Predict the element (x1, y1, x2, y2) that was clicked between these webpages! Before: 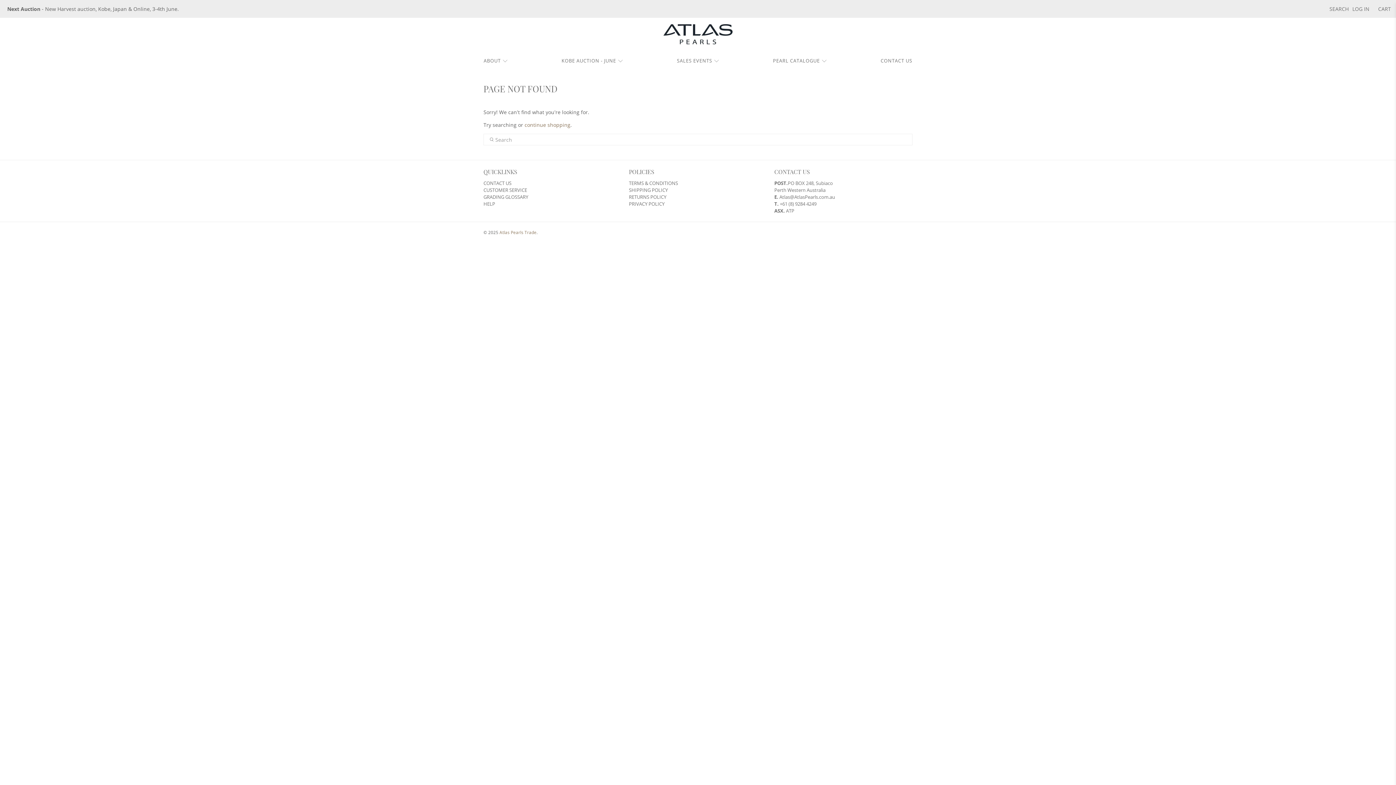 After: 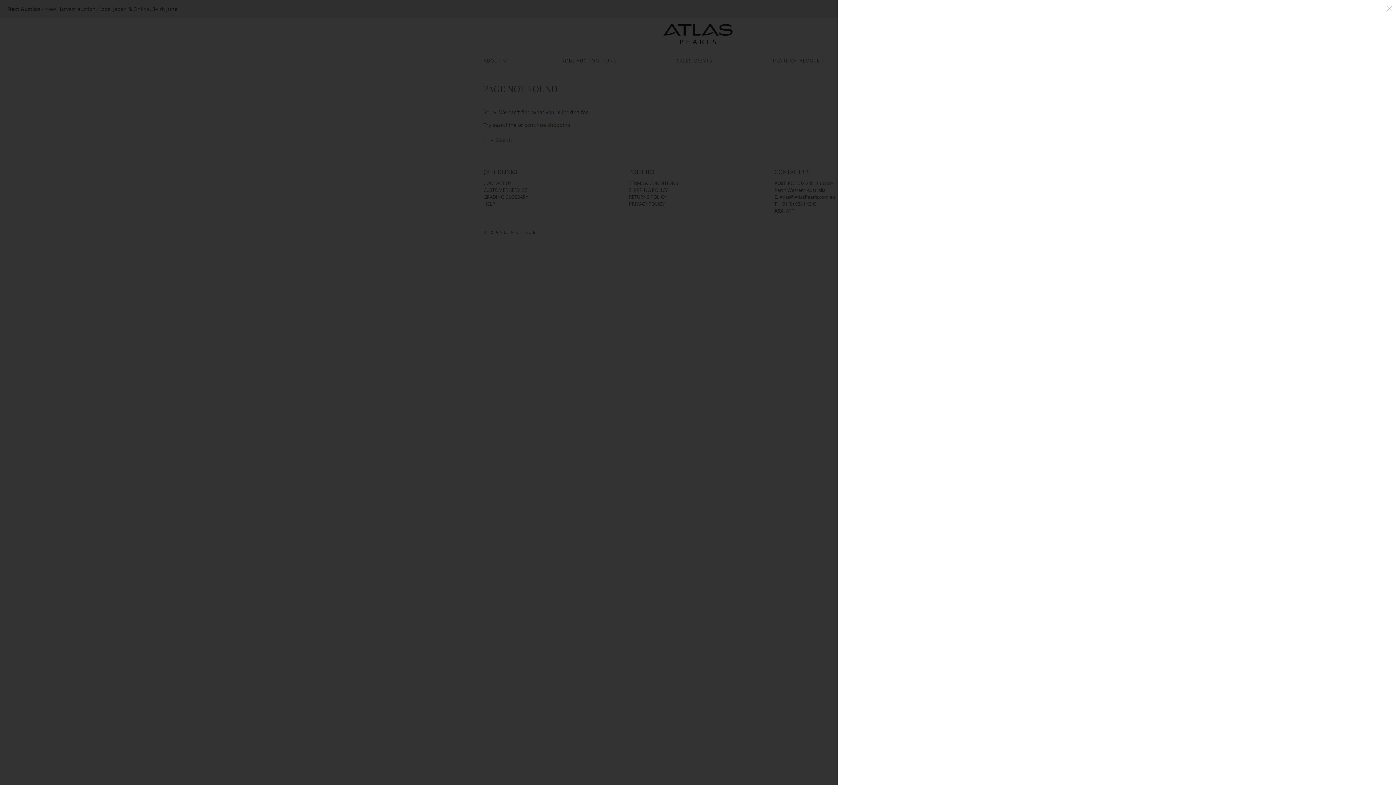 Action: label: CART bbox: (1373, 5, 1396, 12)